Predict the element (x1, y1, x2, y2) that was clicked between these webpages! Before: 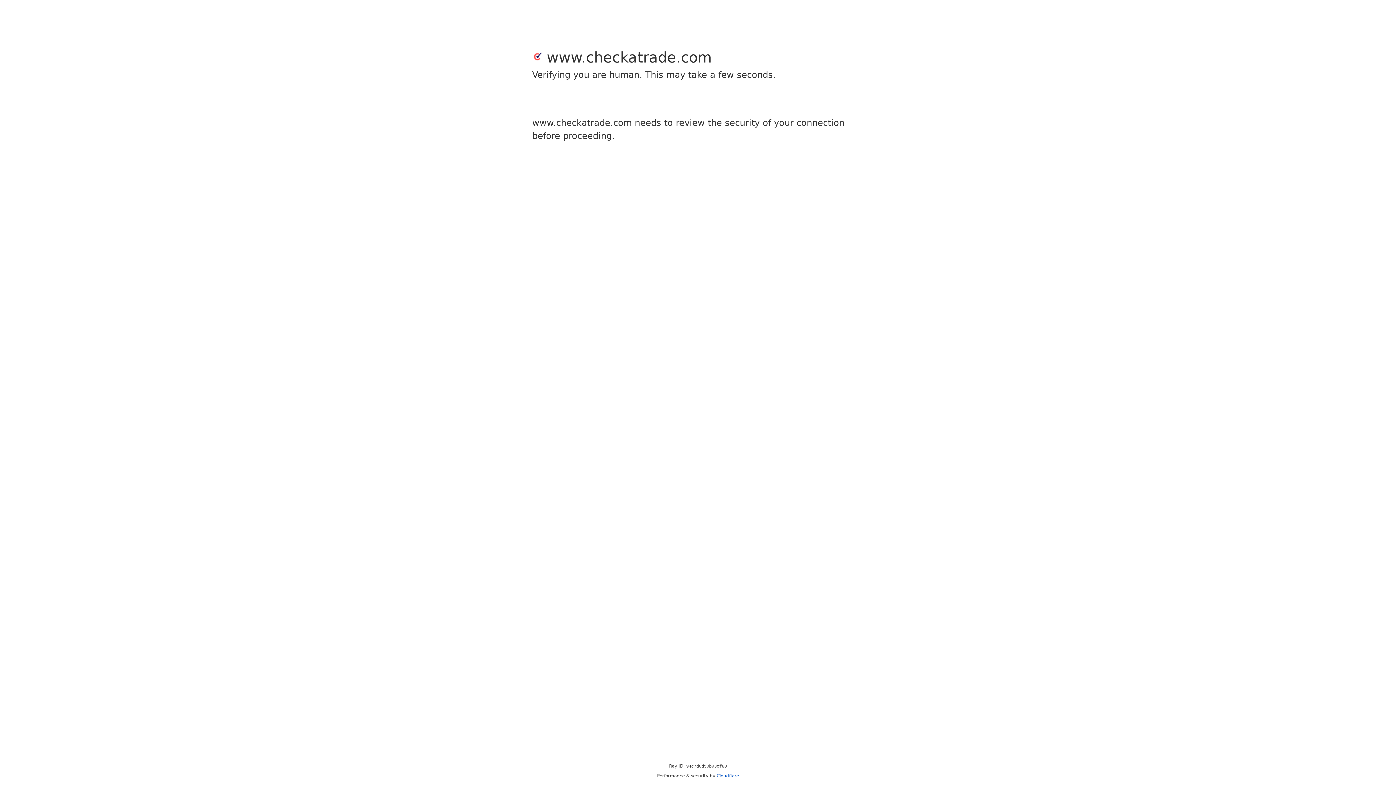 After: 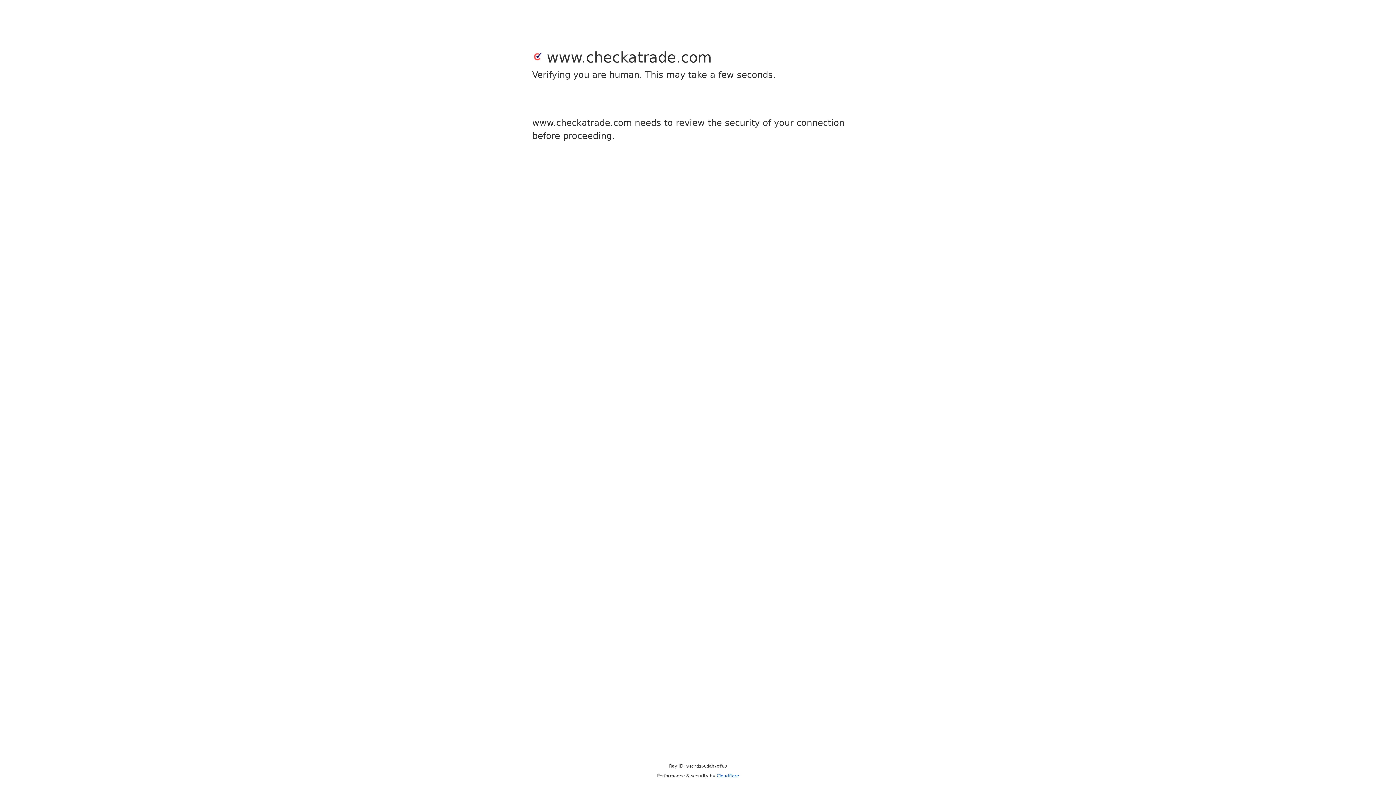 Action: bbox: (716, 773, 739, 778) label: Cloudflare